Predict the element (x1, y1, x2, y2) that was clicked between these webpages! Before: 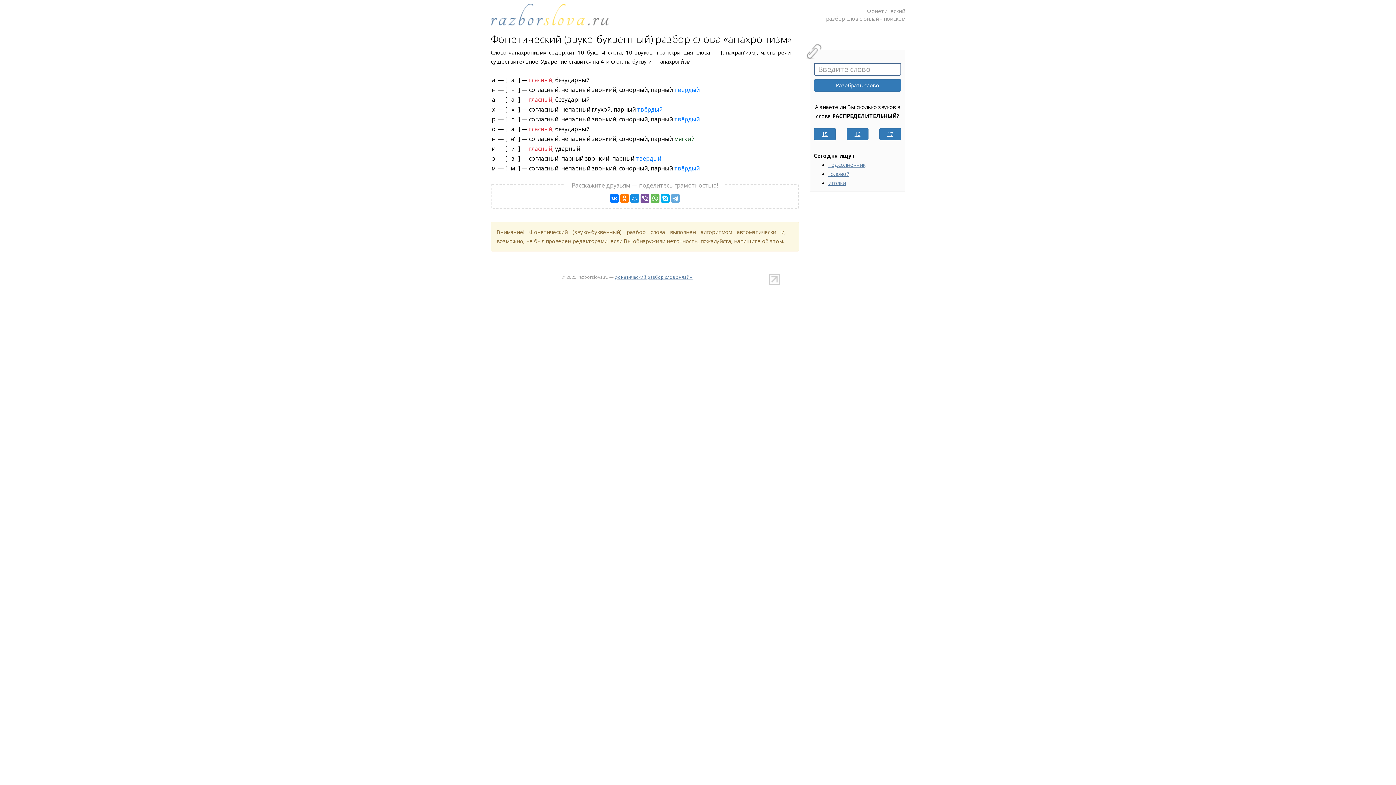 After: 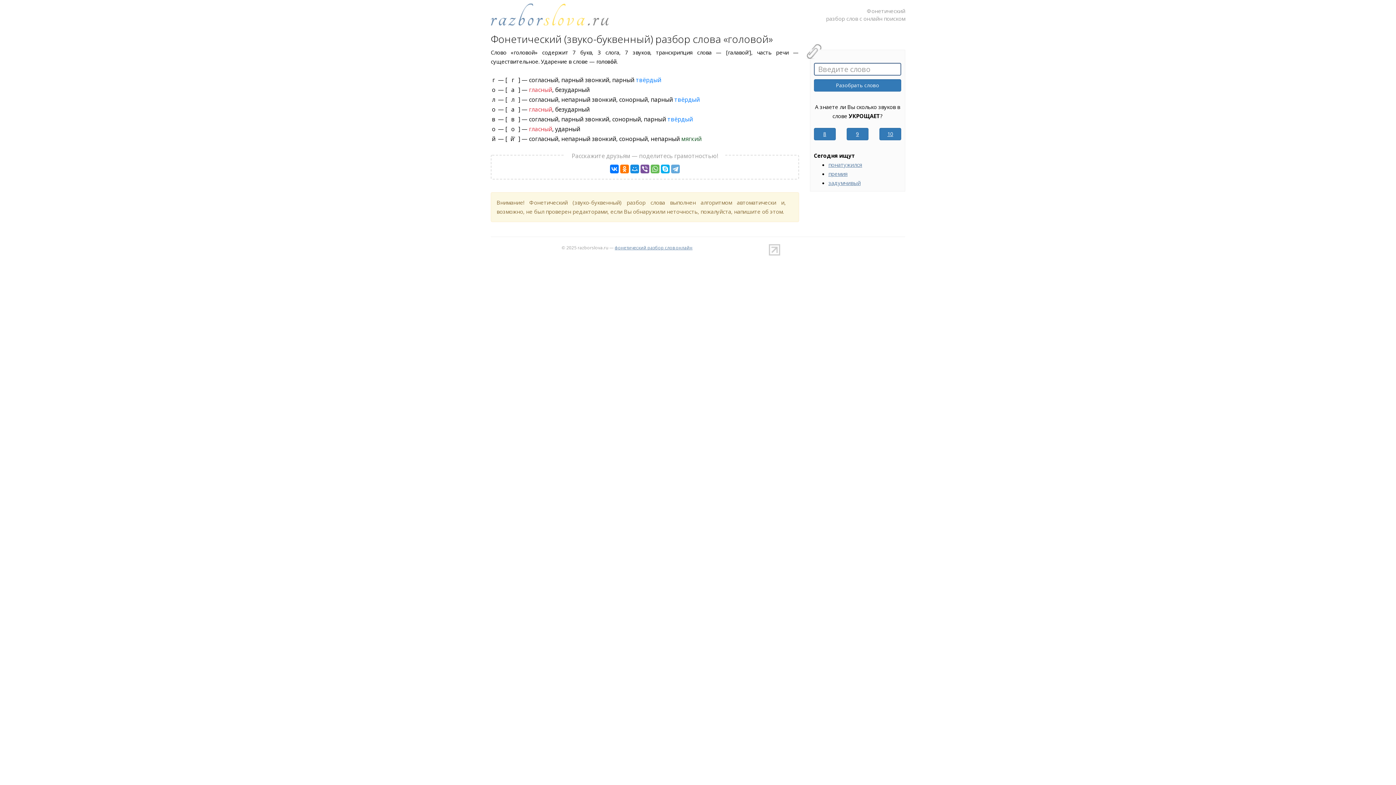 Action: bbox: (828, 170, 849, 177) label: головой